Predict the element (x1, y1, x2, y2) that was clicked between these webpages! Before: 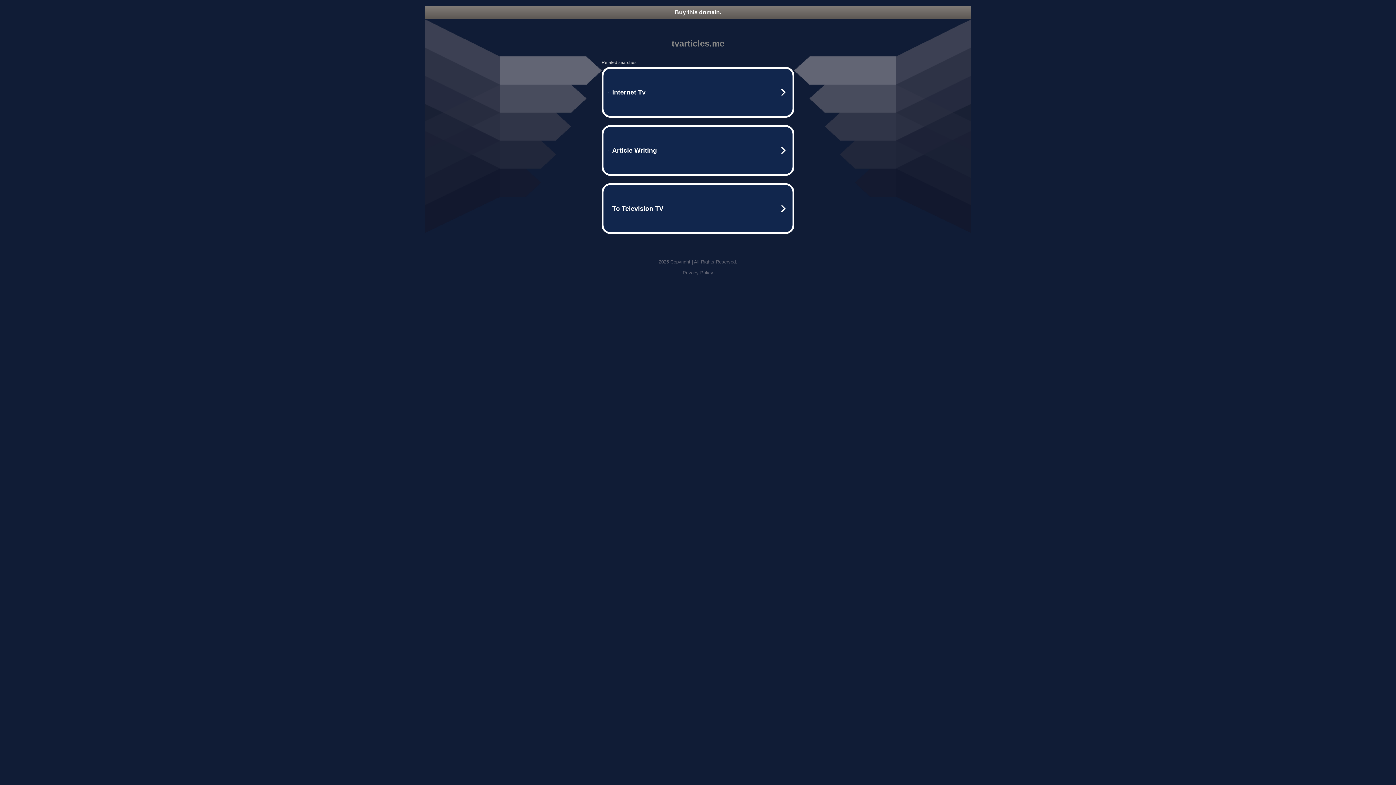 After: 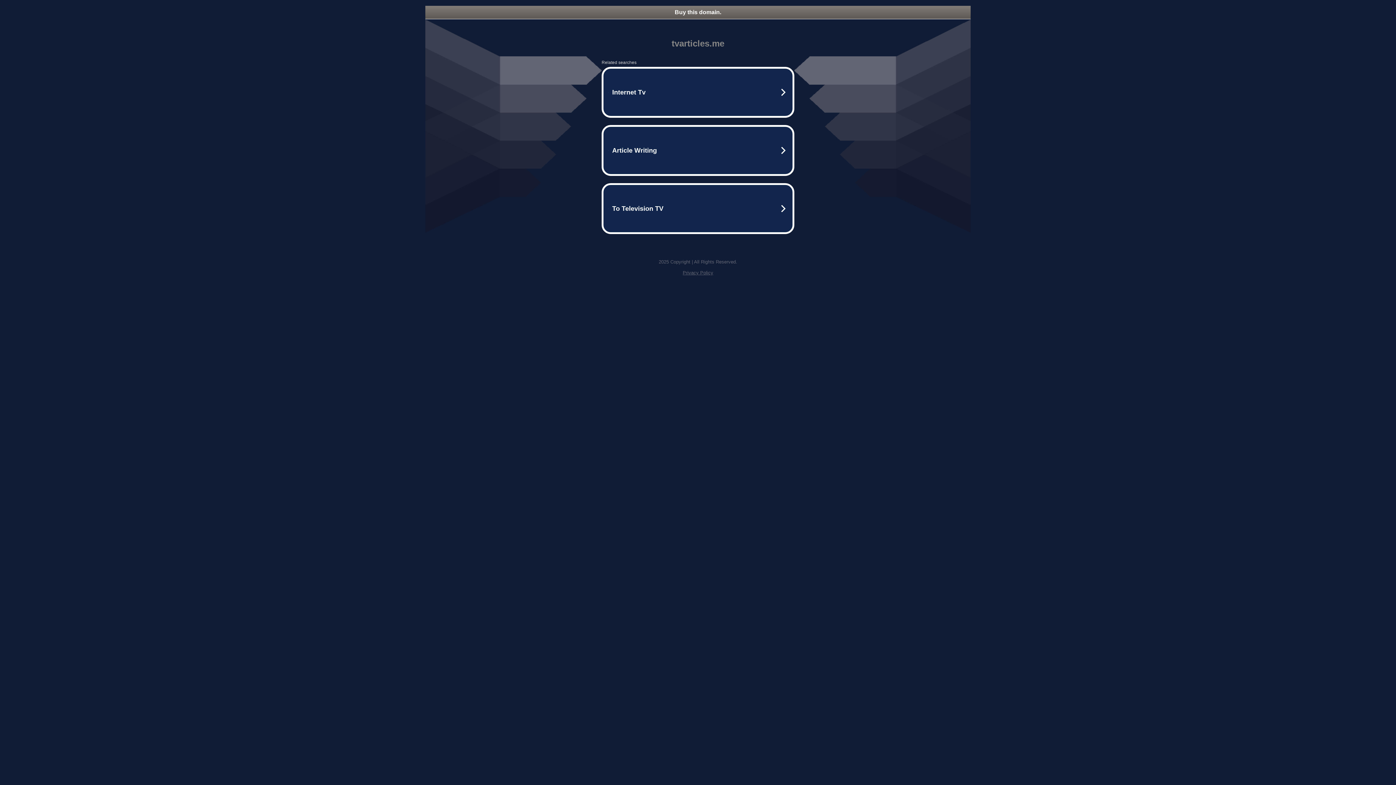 Action: bbox: (682, 270, 713, 275) label: Privacy Policy